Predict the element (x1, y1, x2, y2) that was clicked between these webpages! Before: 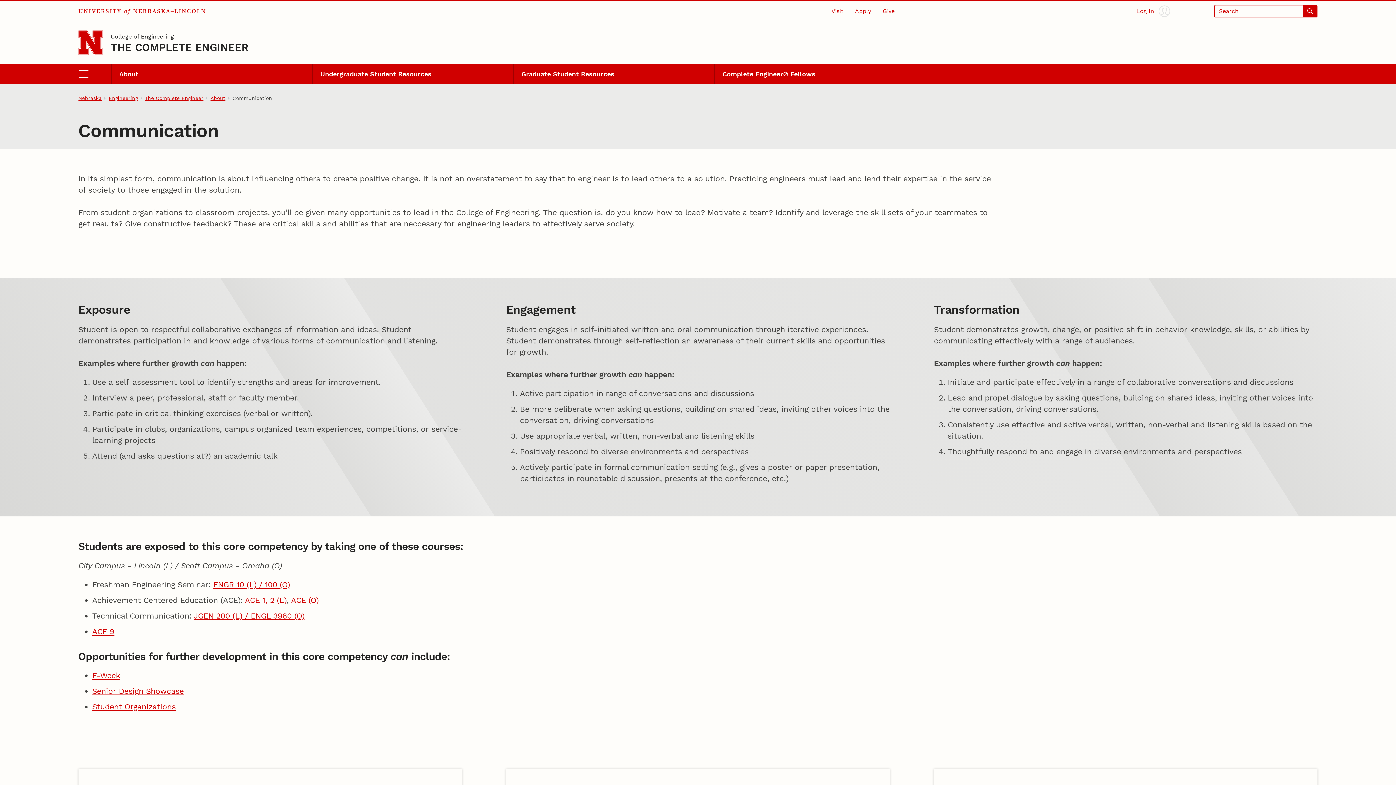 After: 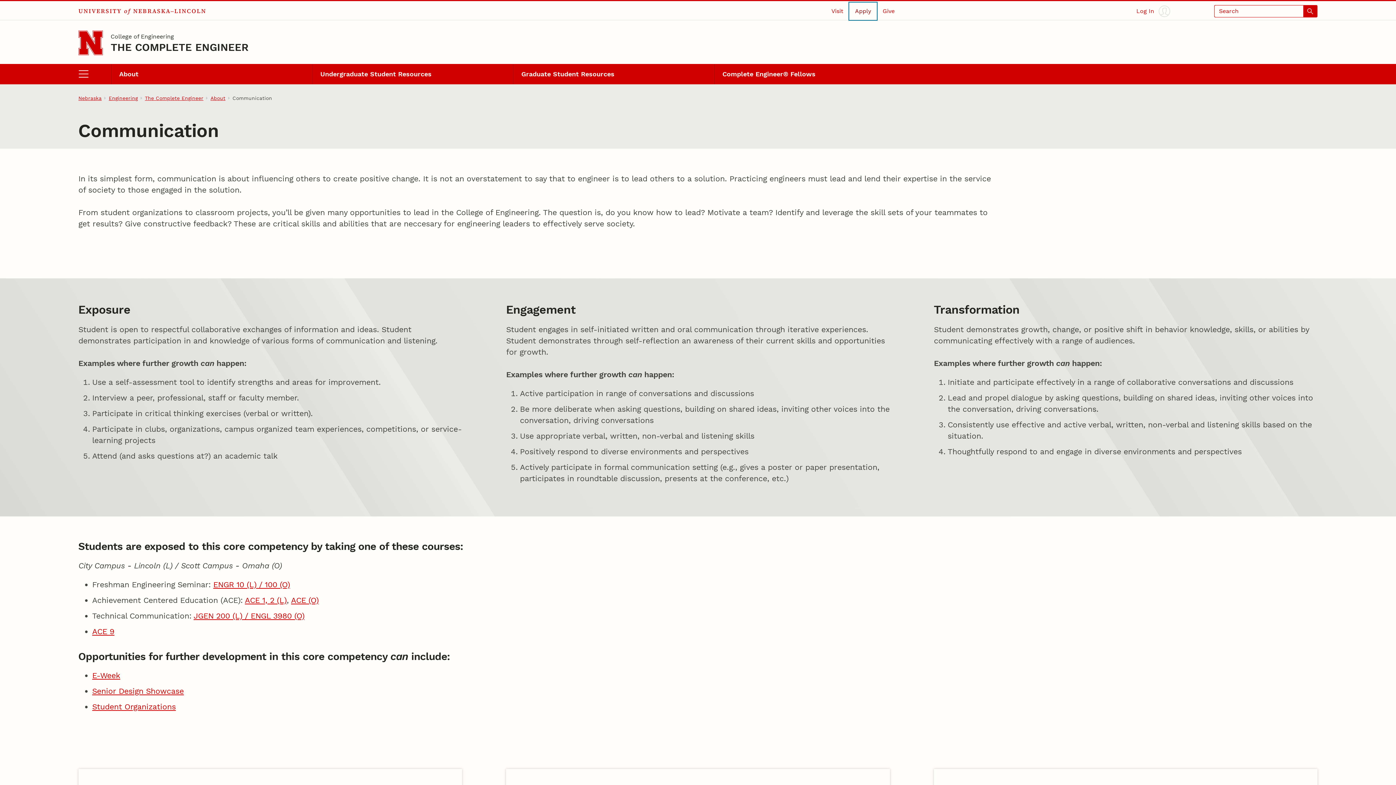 Action: label: Apply bbox: (849, 2, 877, 19)